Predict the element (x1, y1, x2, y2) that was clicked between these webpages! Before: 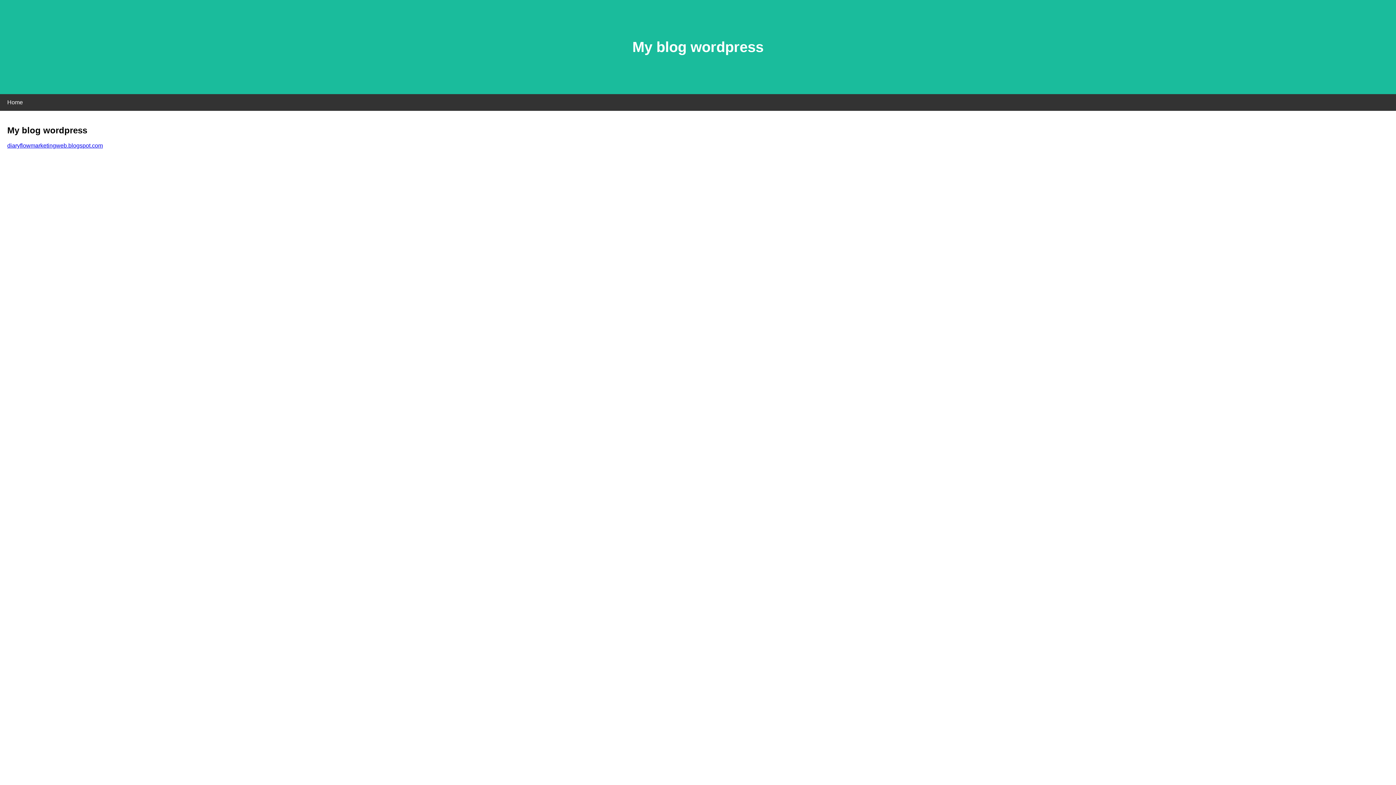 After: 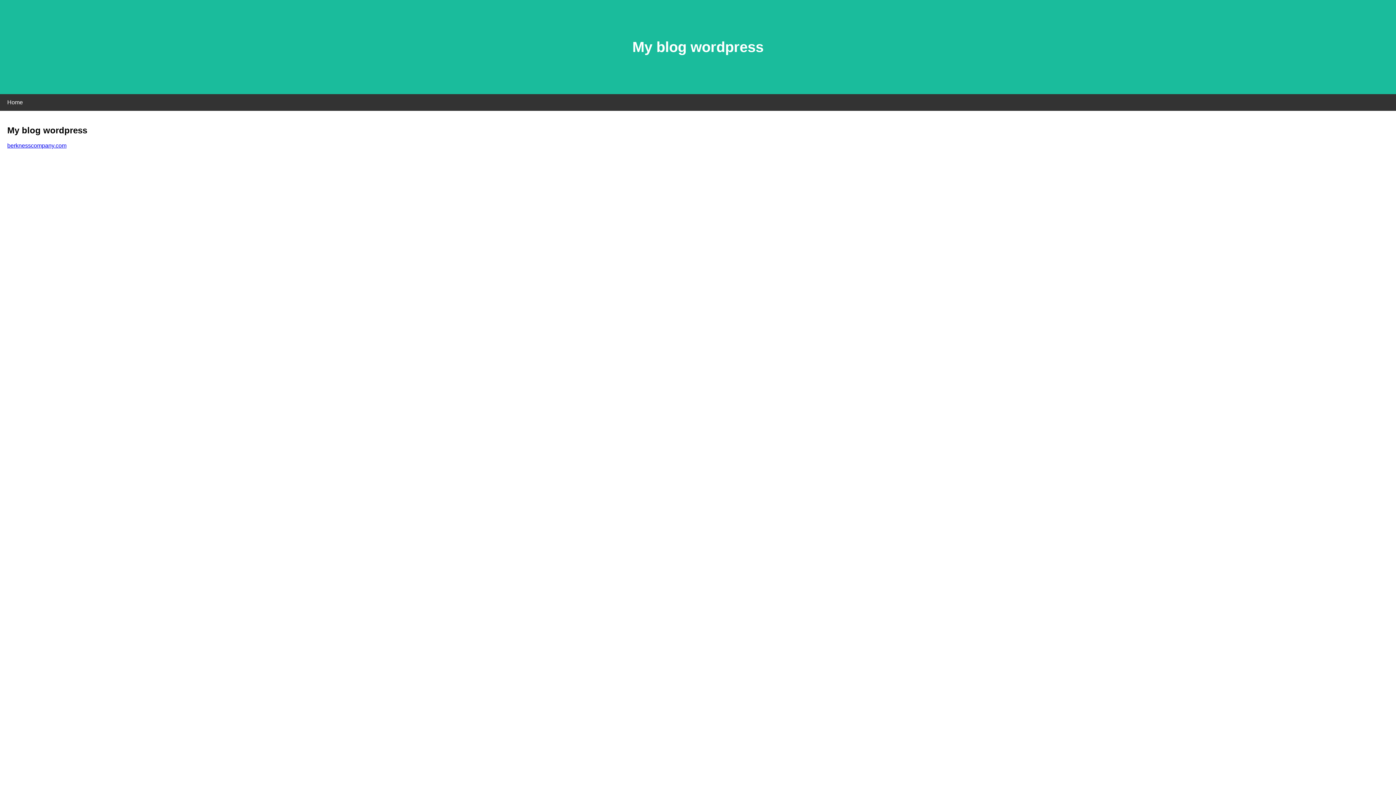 Action: label: diaryflowmarketingweb.blogspot.com bbox: (7, 142, 102, 148)